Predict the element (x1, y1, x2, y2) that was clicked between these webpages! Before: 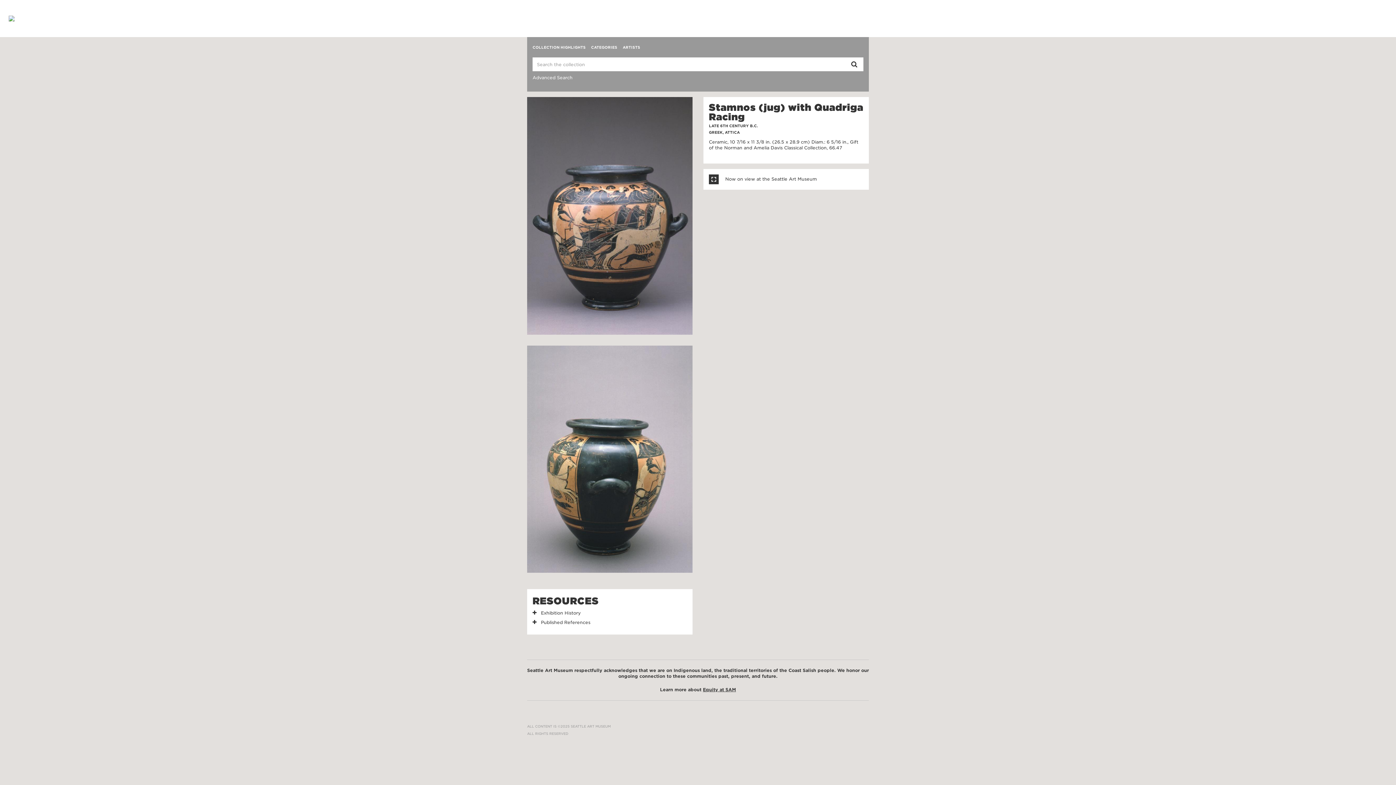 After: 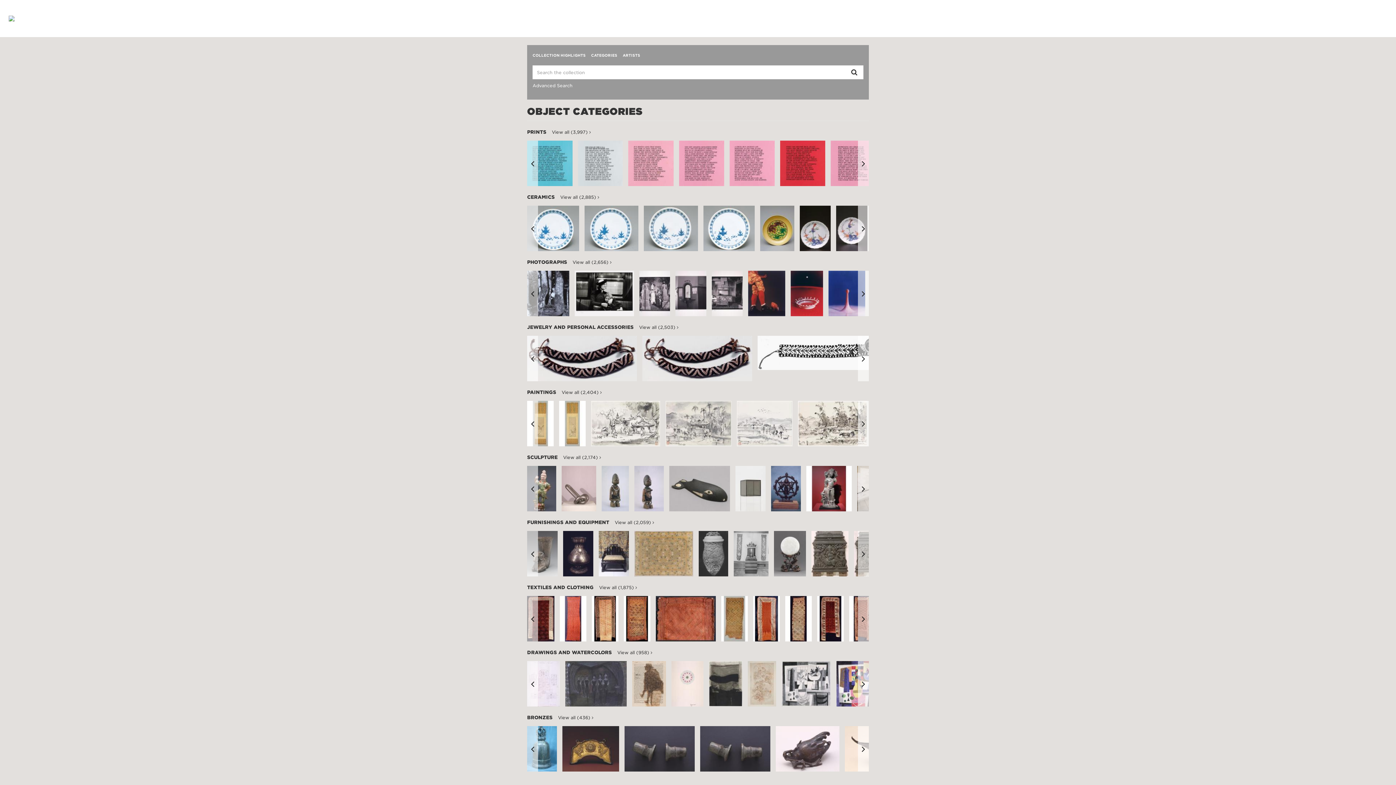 Action: label: CATEGORIES bbox: (591, 42, 617, 52)